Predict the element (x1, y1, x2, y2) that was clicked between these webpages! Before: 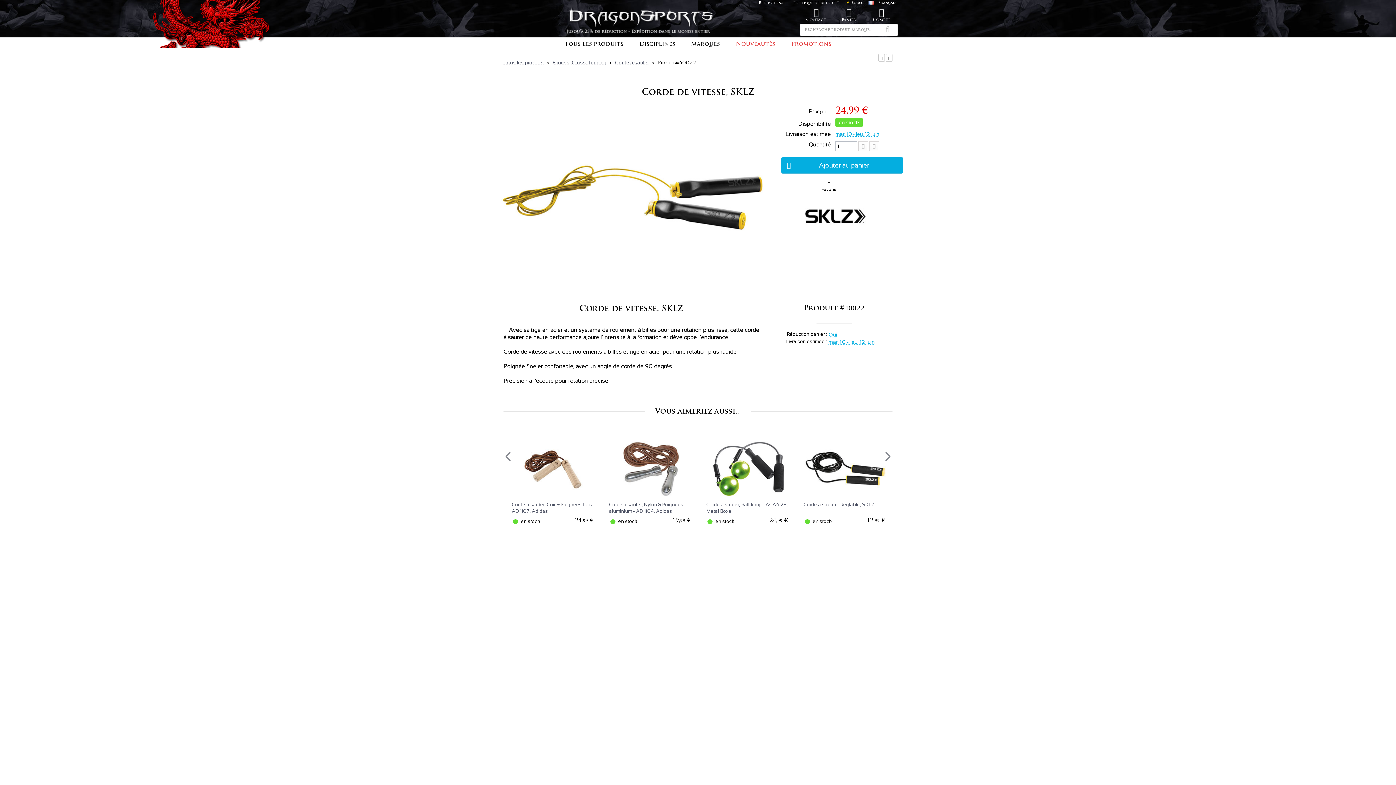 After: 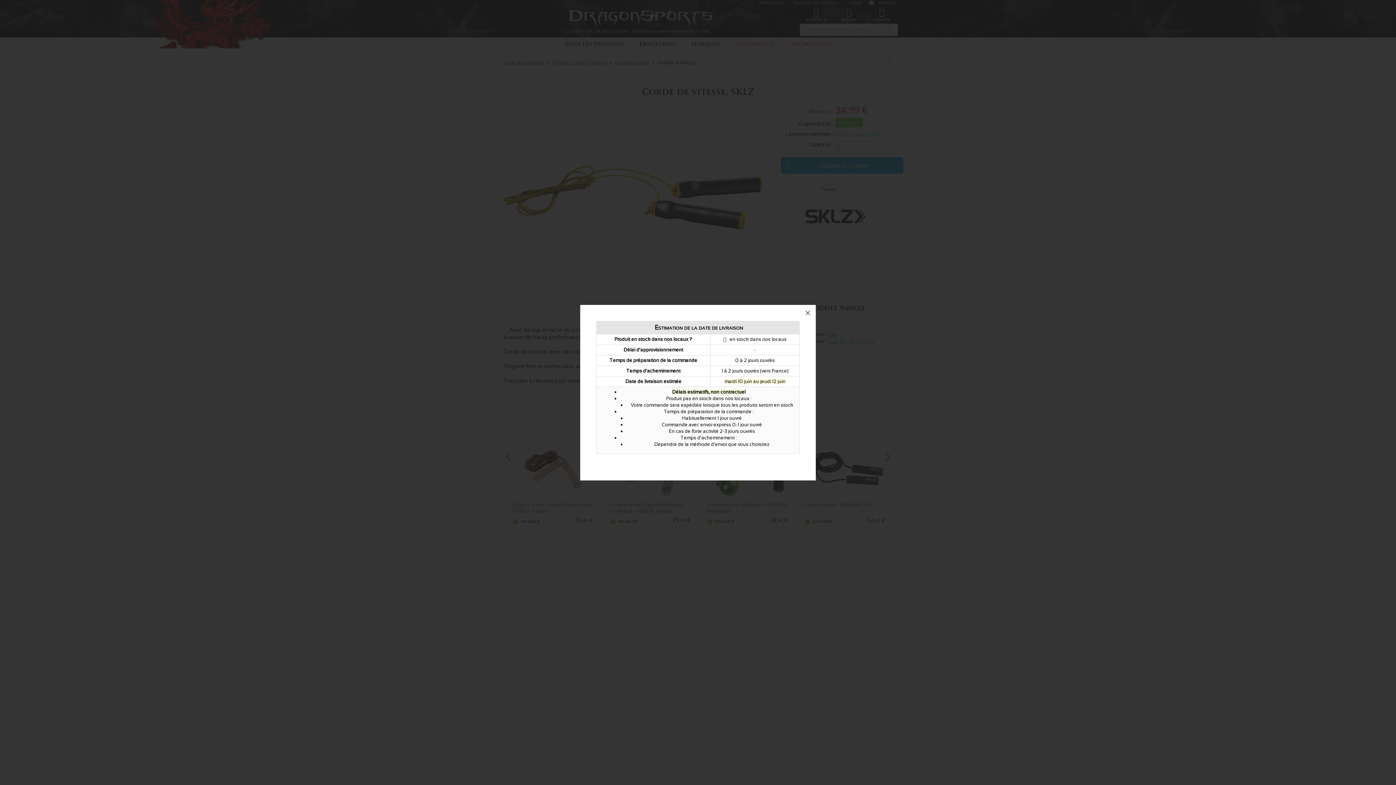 Action: label: mar. 10 - jeu. 12 juin bbox: (828, 339, 874, 345)